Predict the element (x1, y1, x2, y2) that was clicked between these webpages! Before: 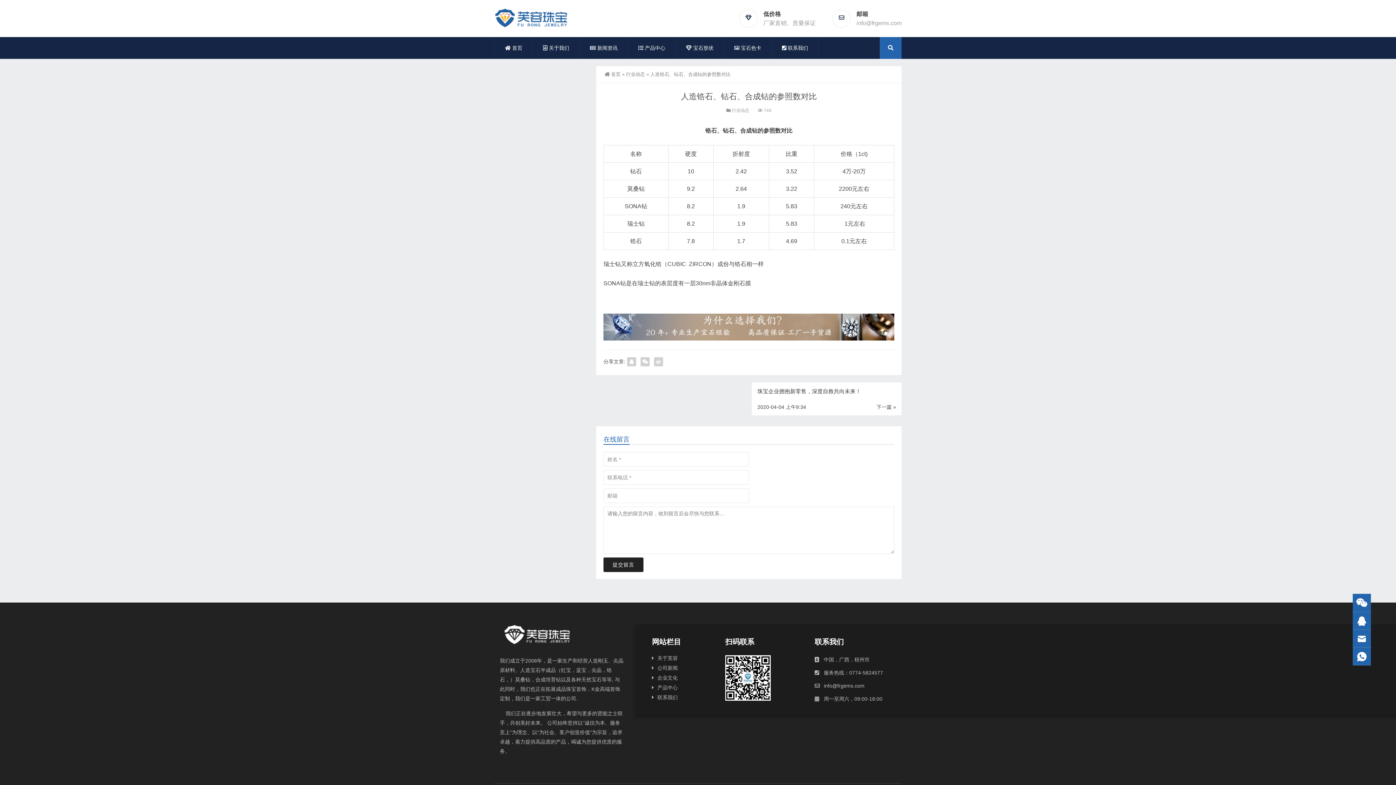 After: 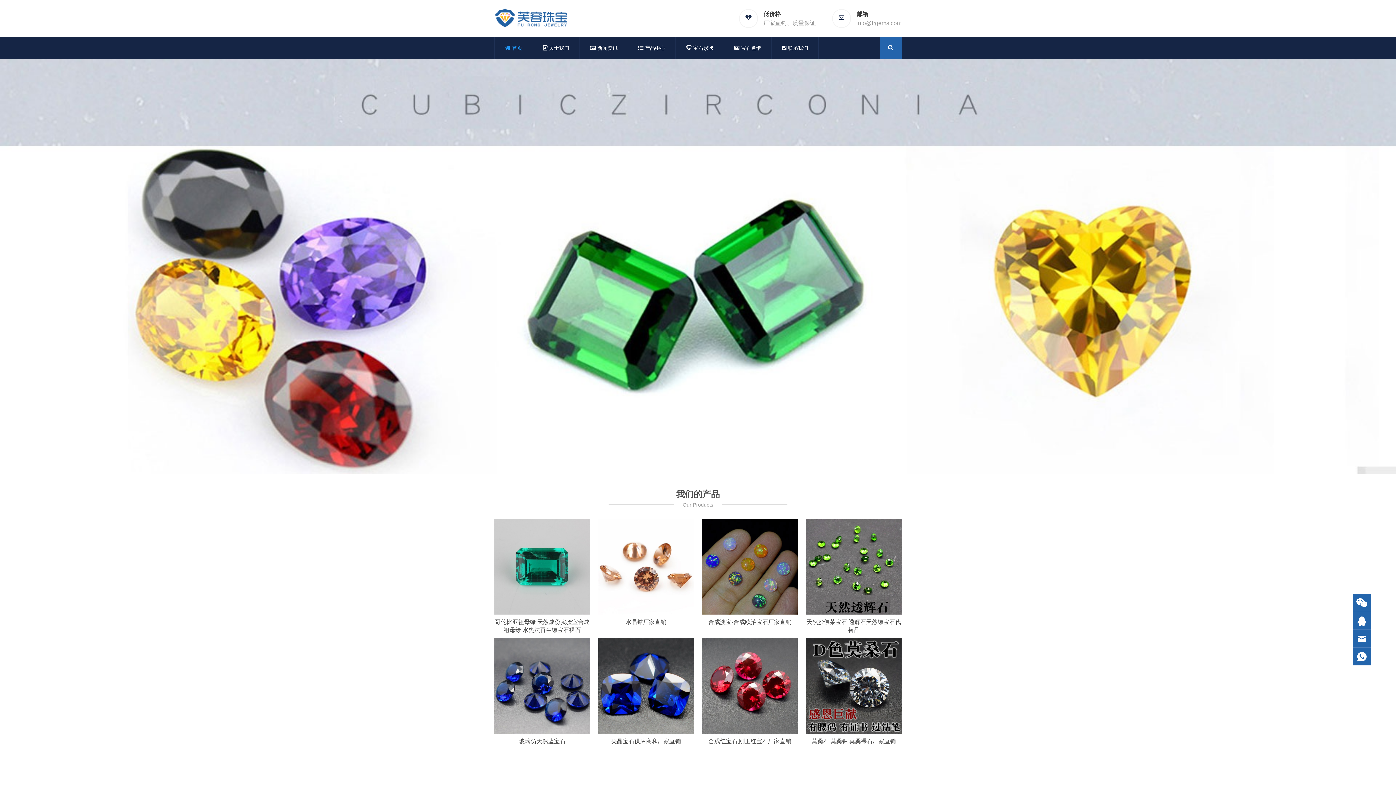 Action: label:  首页 bbox: (494, 37, 532, 58)